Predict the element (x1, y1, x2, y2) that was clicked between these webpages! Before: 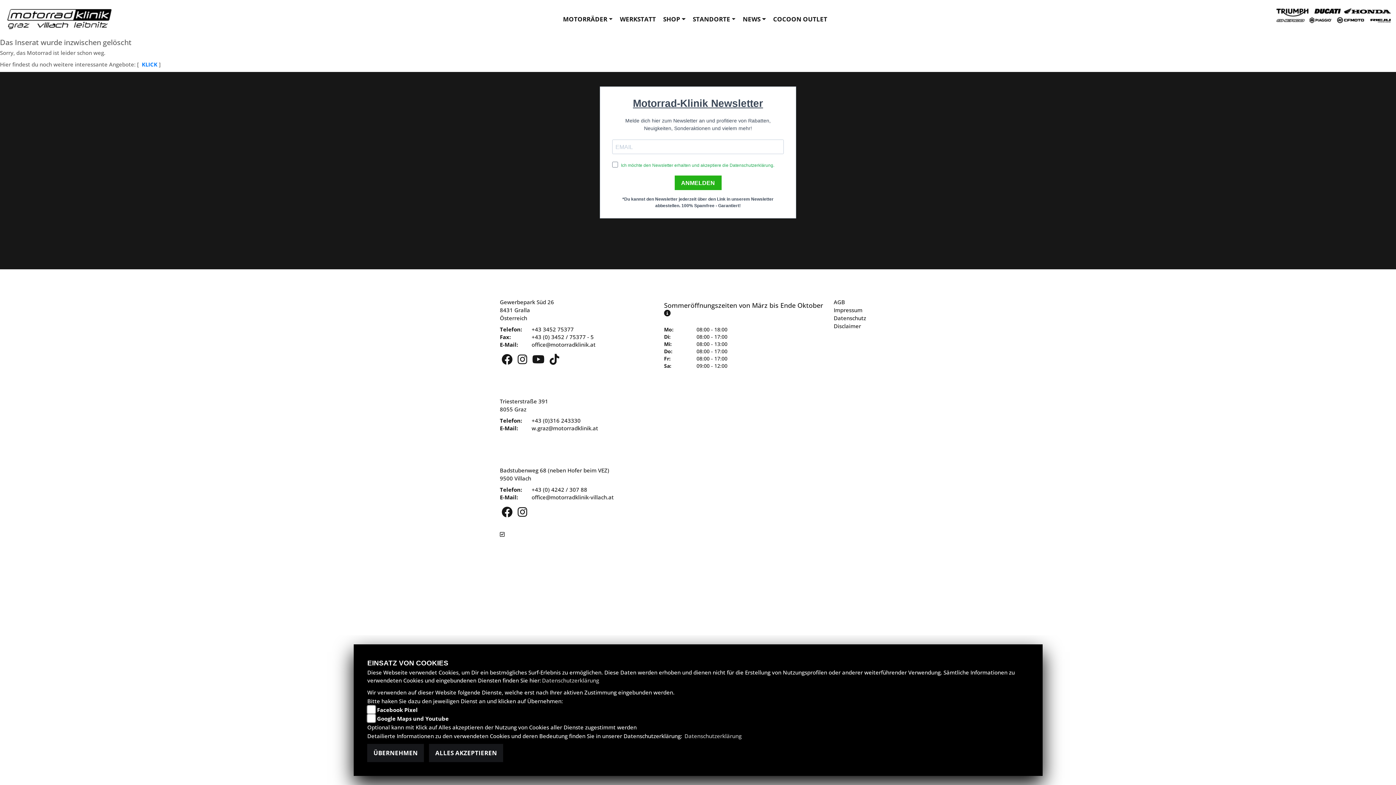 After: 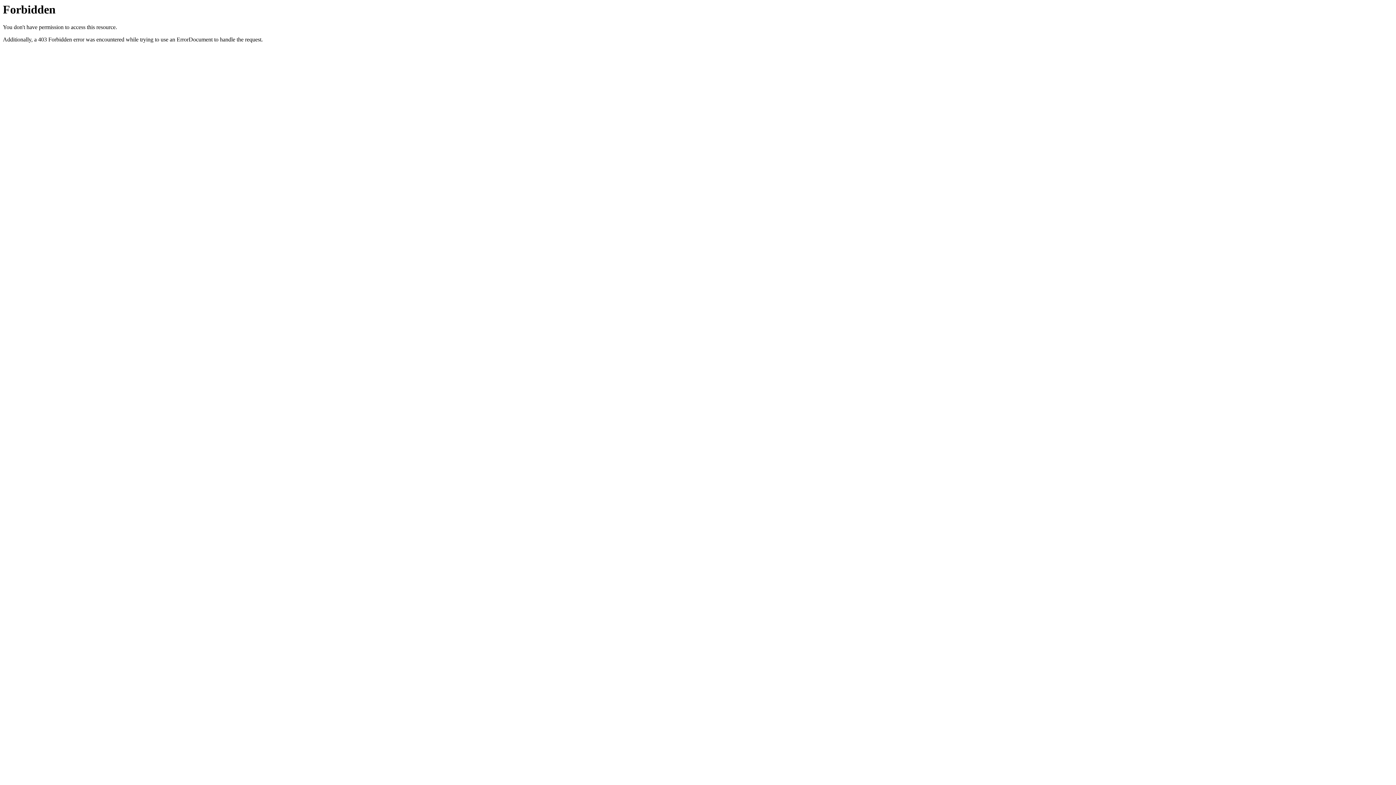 Action: bbox: (769, 10, 831, 28) label: COCOON OUTLET